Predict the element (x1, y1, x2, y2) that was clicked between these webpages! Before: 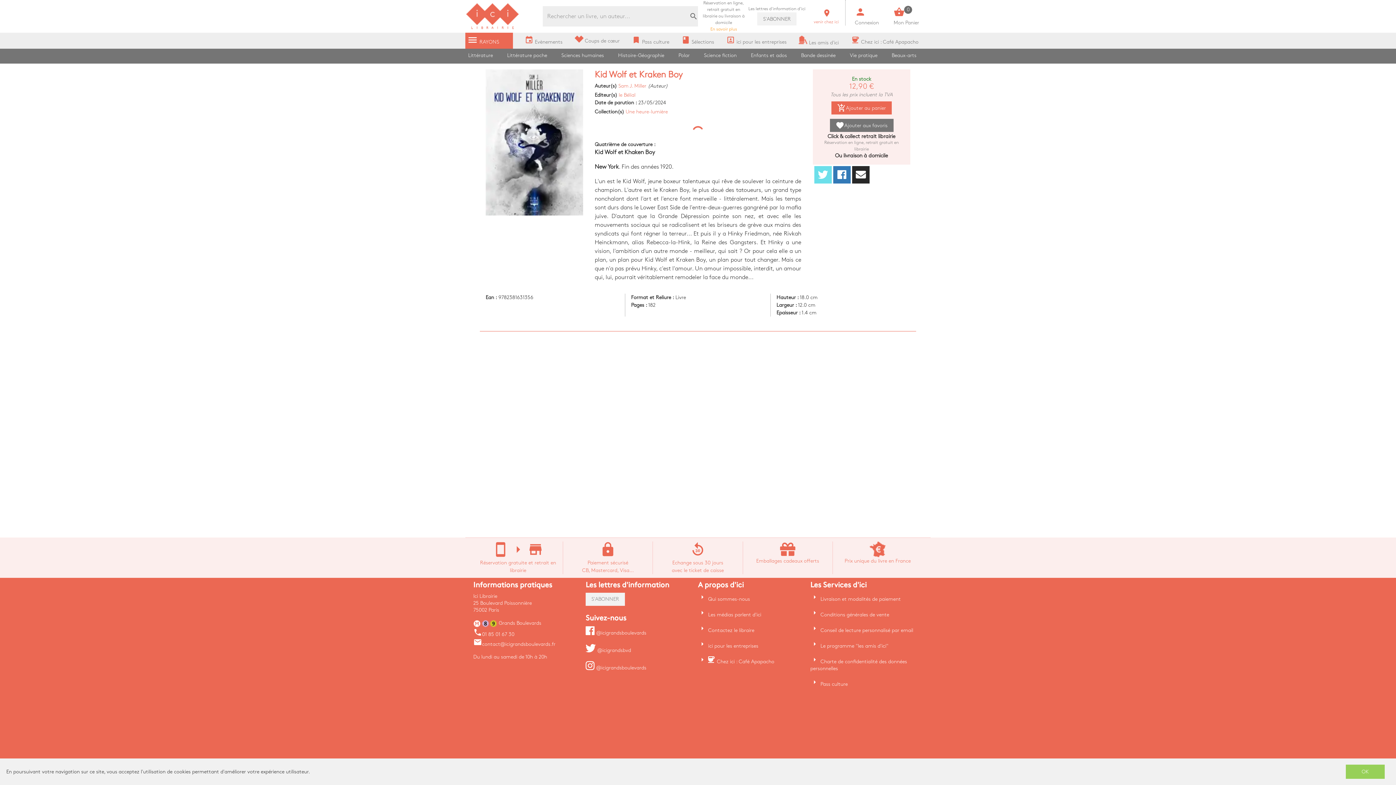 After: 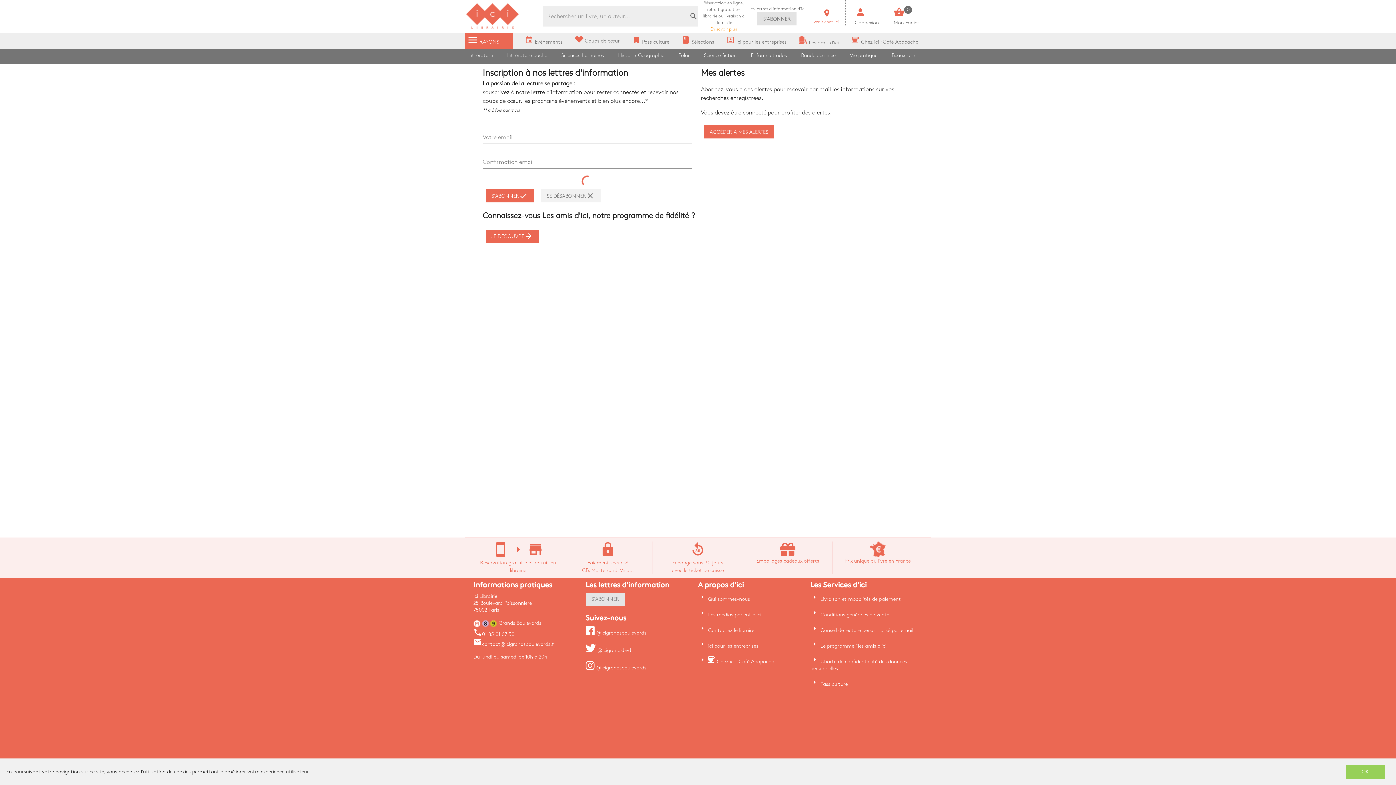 Action: label: S'ABONNER bbox: (585, 593, 625, 606)